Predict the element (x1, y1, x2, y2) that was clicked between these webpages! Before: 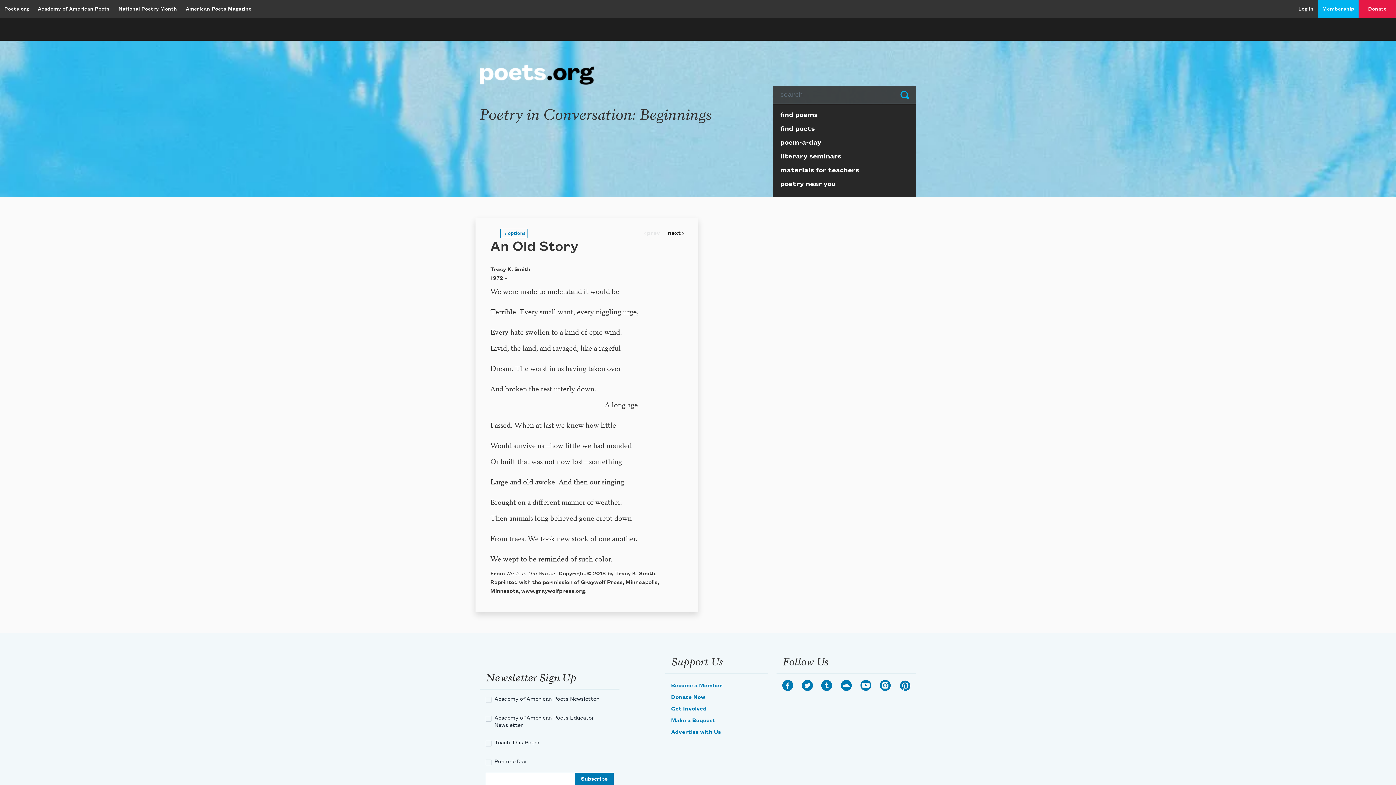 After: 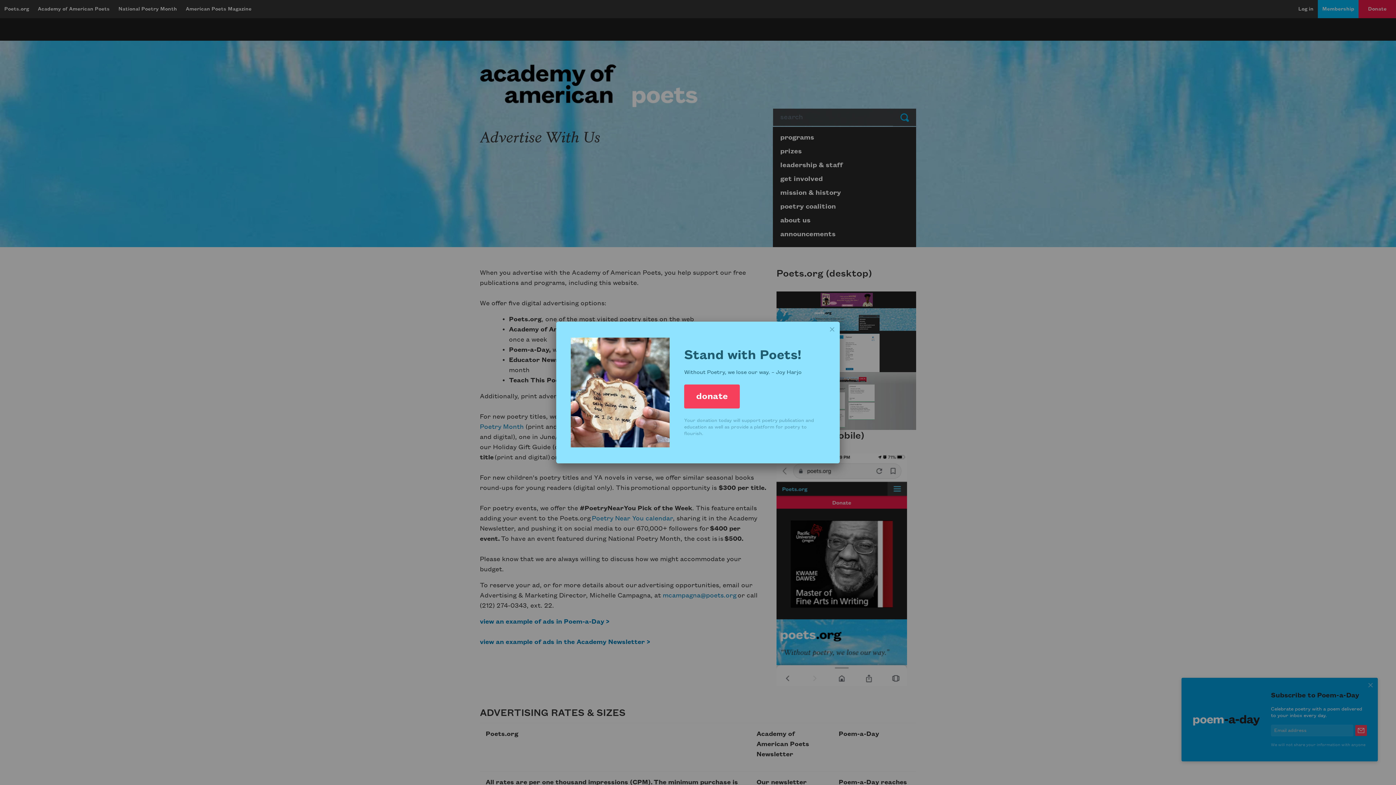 Action: bbox: (671, 731, 721, 737) label: Advertise with Us